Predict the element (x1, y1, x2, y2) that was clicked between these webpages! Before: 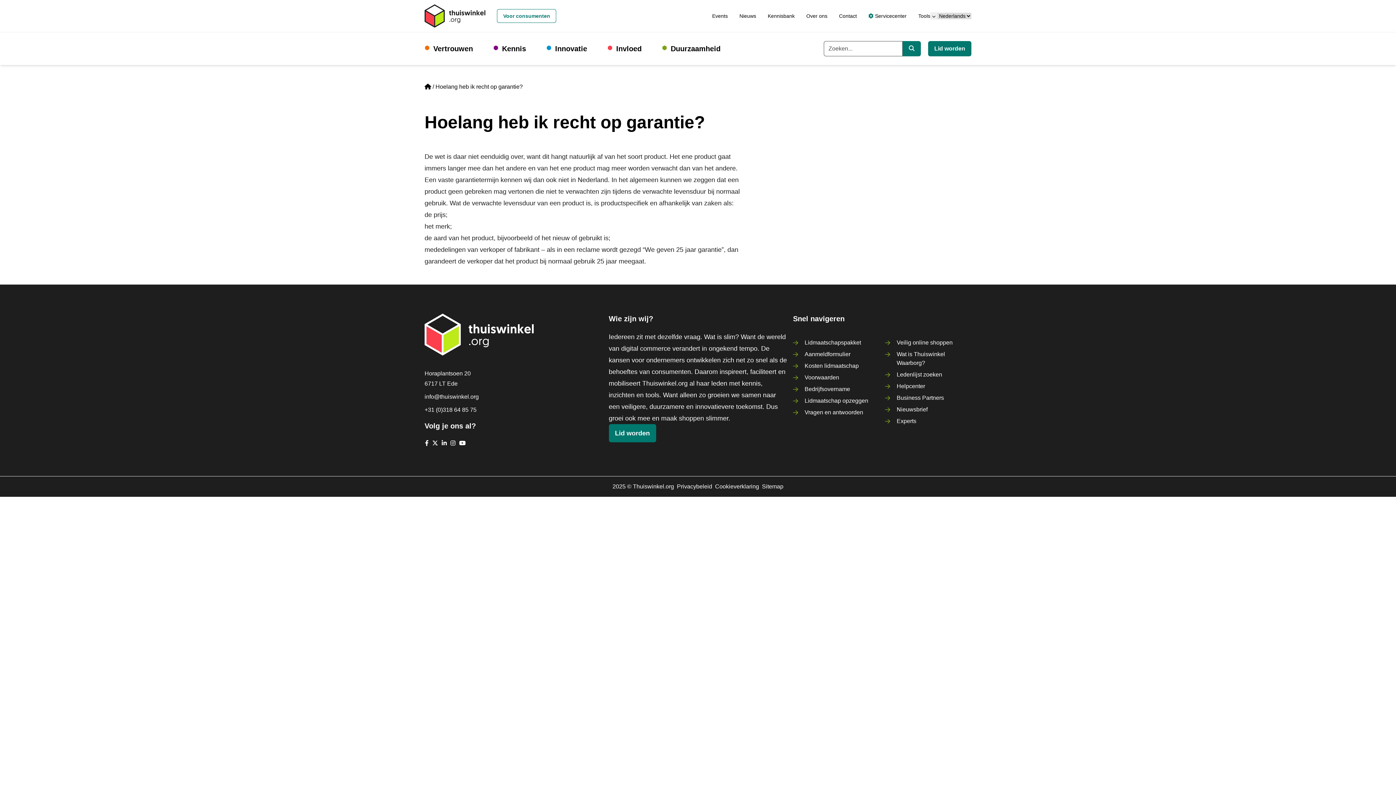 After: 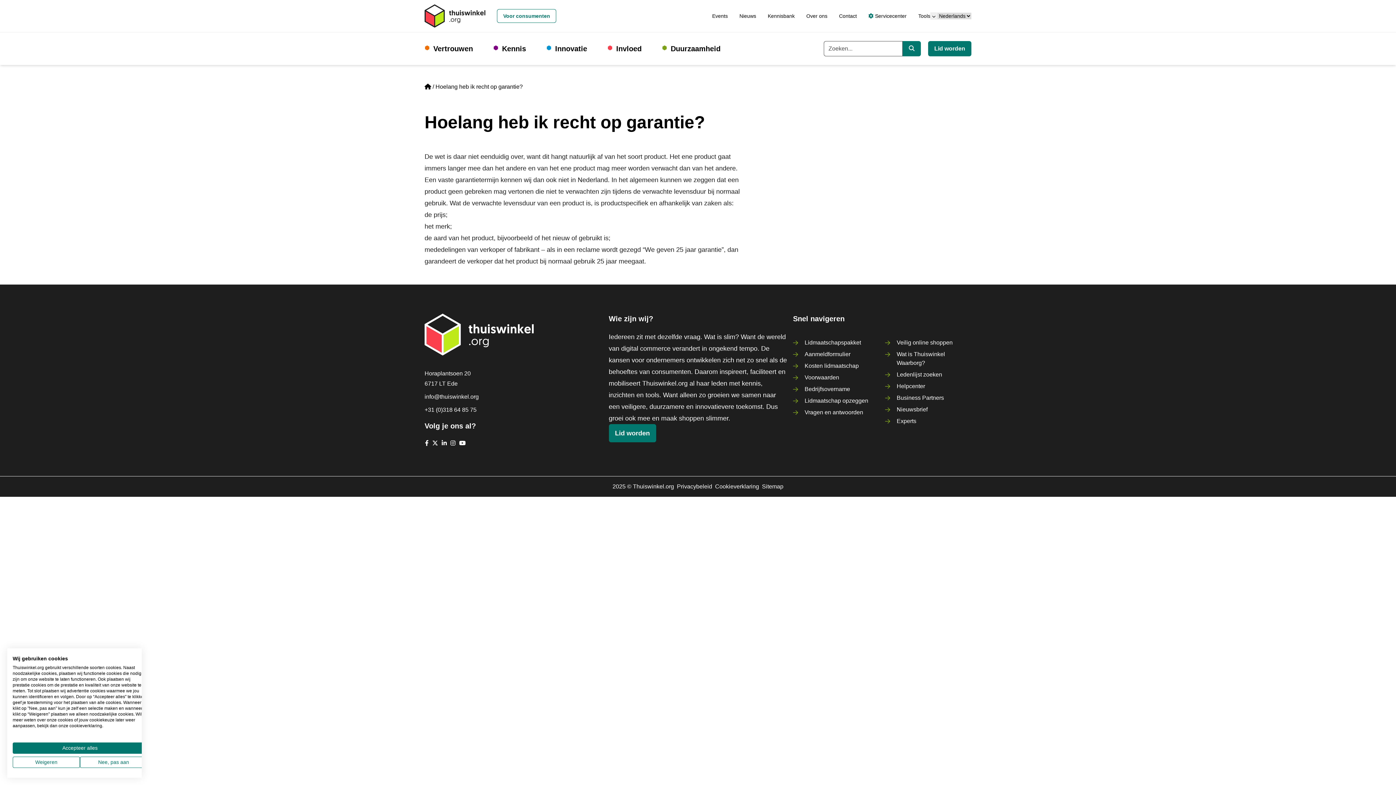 Action: label: Facebook bbox: (424, 439, 429, 446)